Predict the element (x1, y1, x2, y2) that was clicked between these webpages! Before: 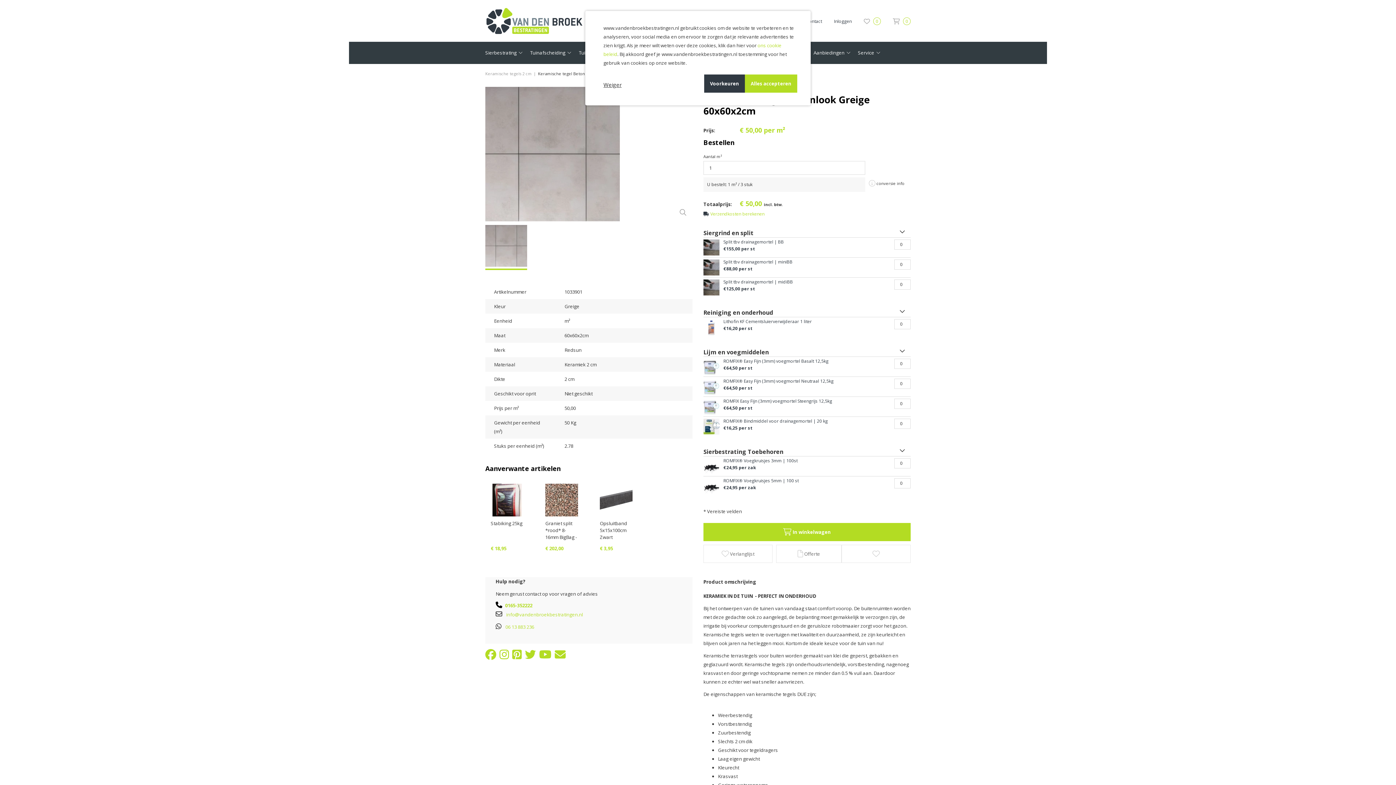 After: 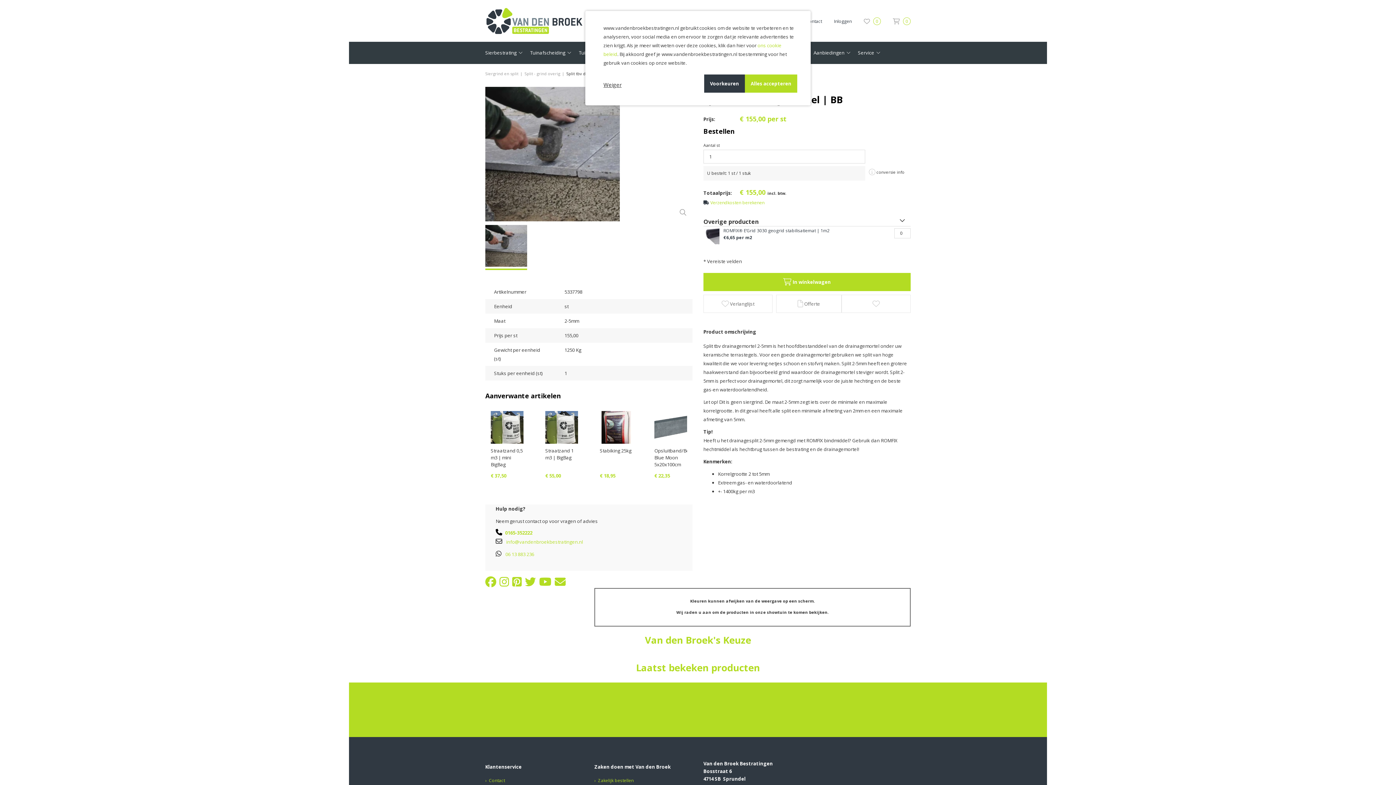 Action: bbox: (723, 239, 892, 251) label: Split tbv drainagemortel | BB
€155,00 per st